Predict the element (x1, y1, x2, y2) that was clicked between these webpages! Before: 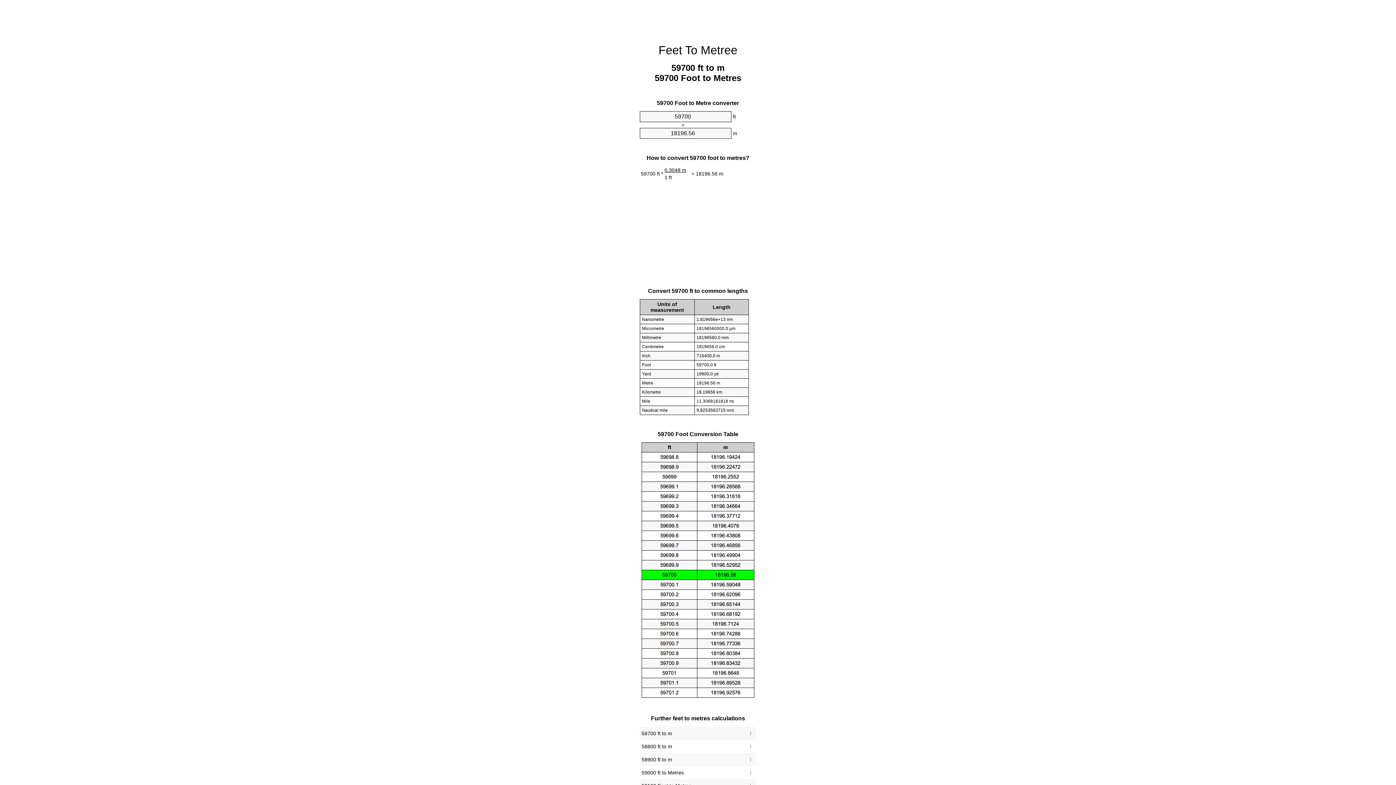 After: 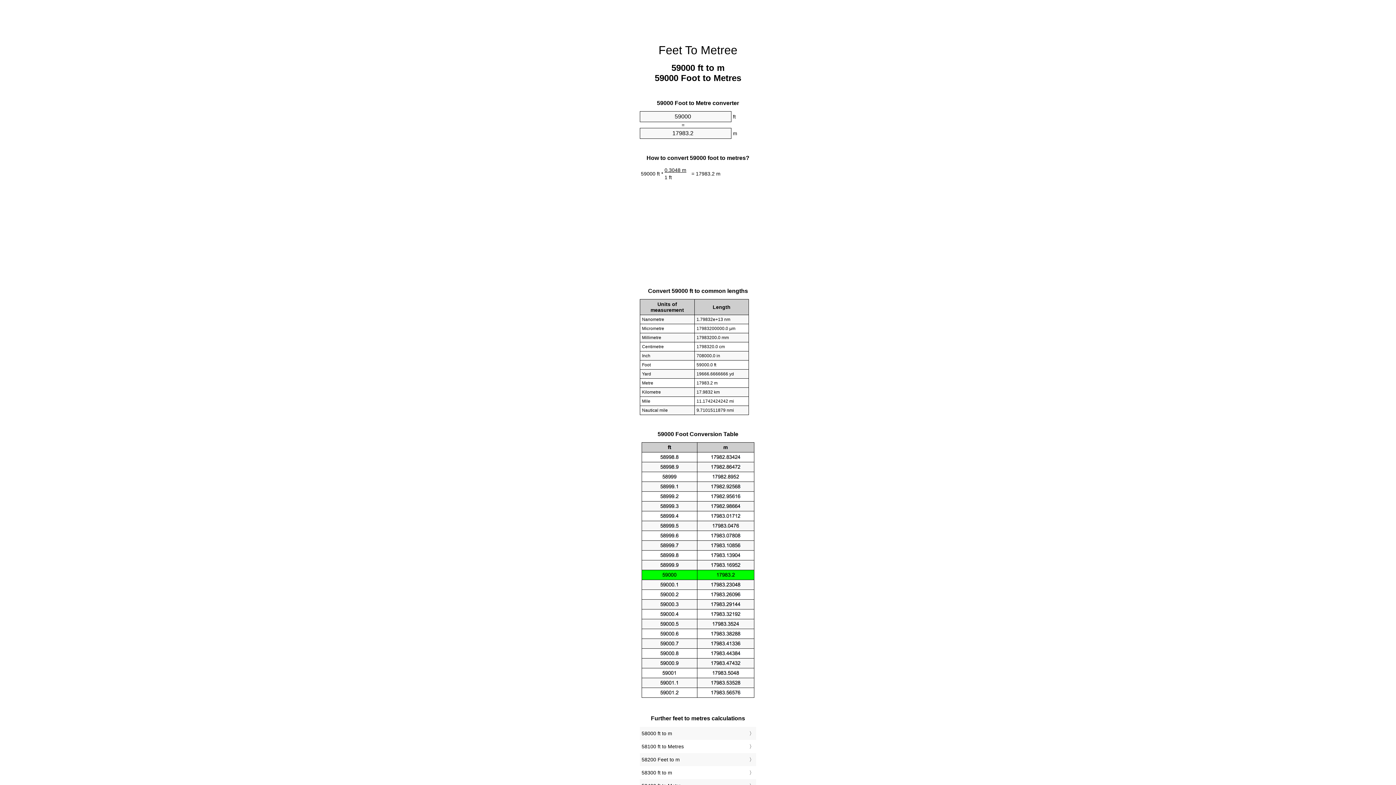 Action: bbox: (641, 768, 754, 777) label: 59000 ft to Metres